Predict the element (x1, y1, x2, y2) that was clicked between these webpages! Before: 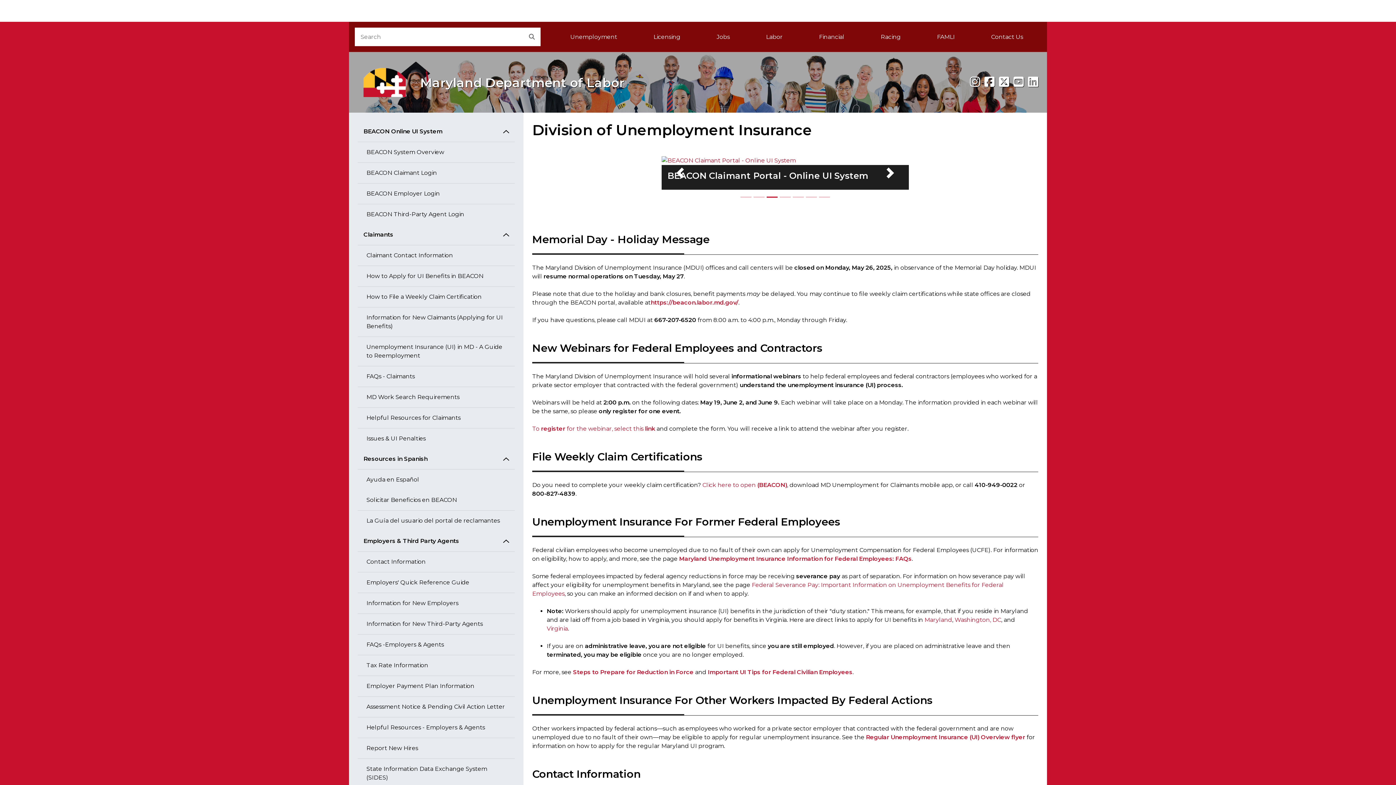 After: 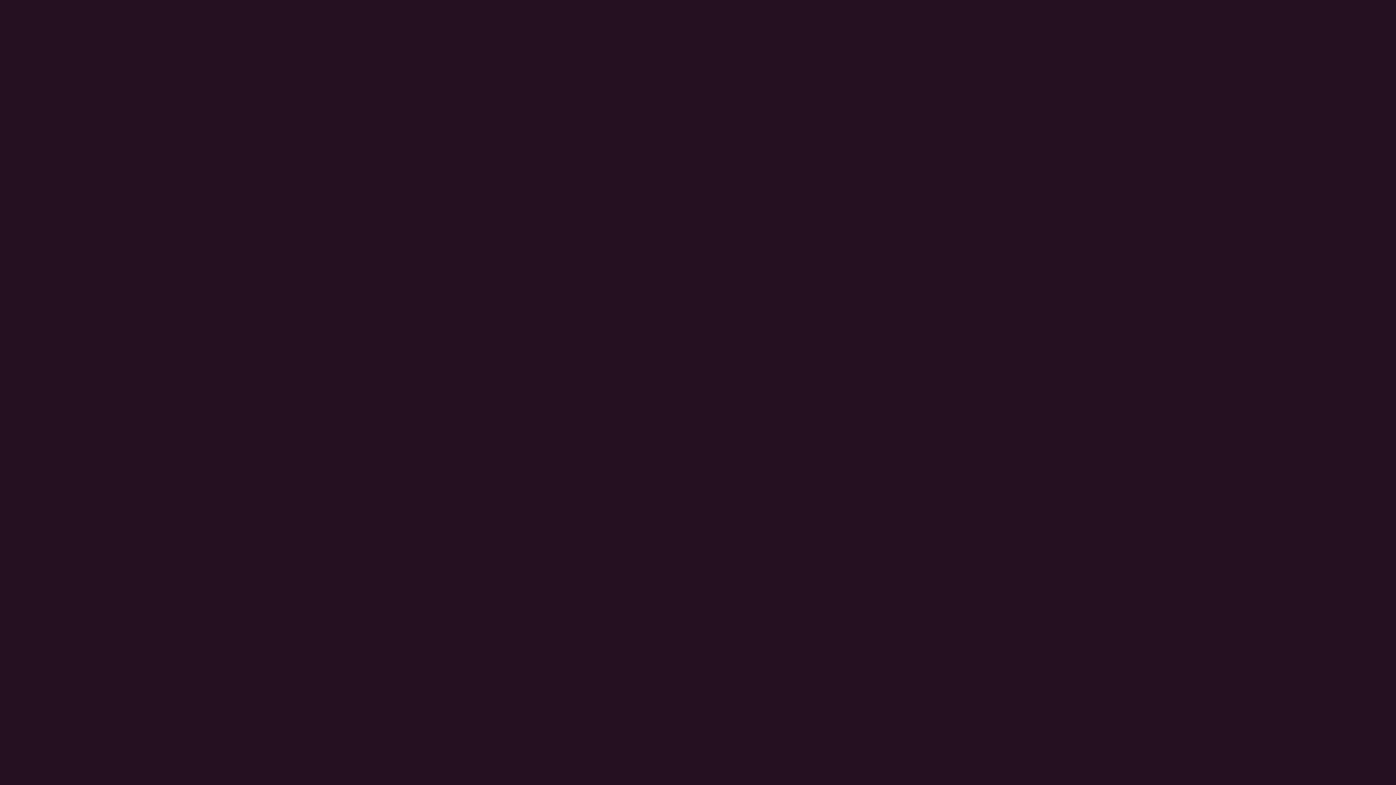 Action: bbox: (357, 738, 514, 759) label: Report New Hires